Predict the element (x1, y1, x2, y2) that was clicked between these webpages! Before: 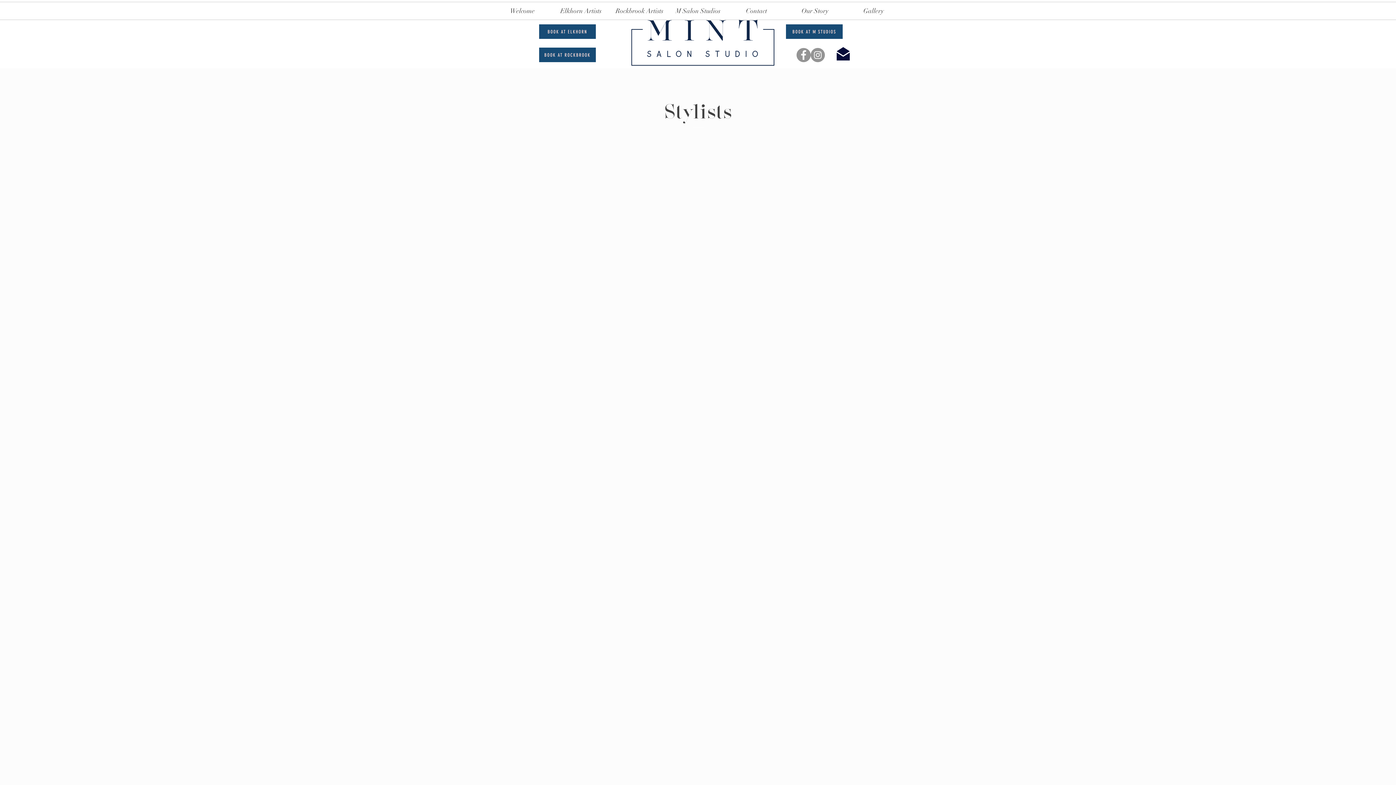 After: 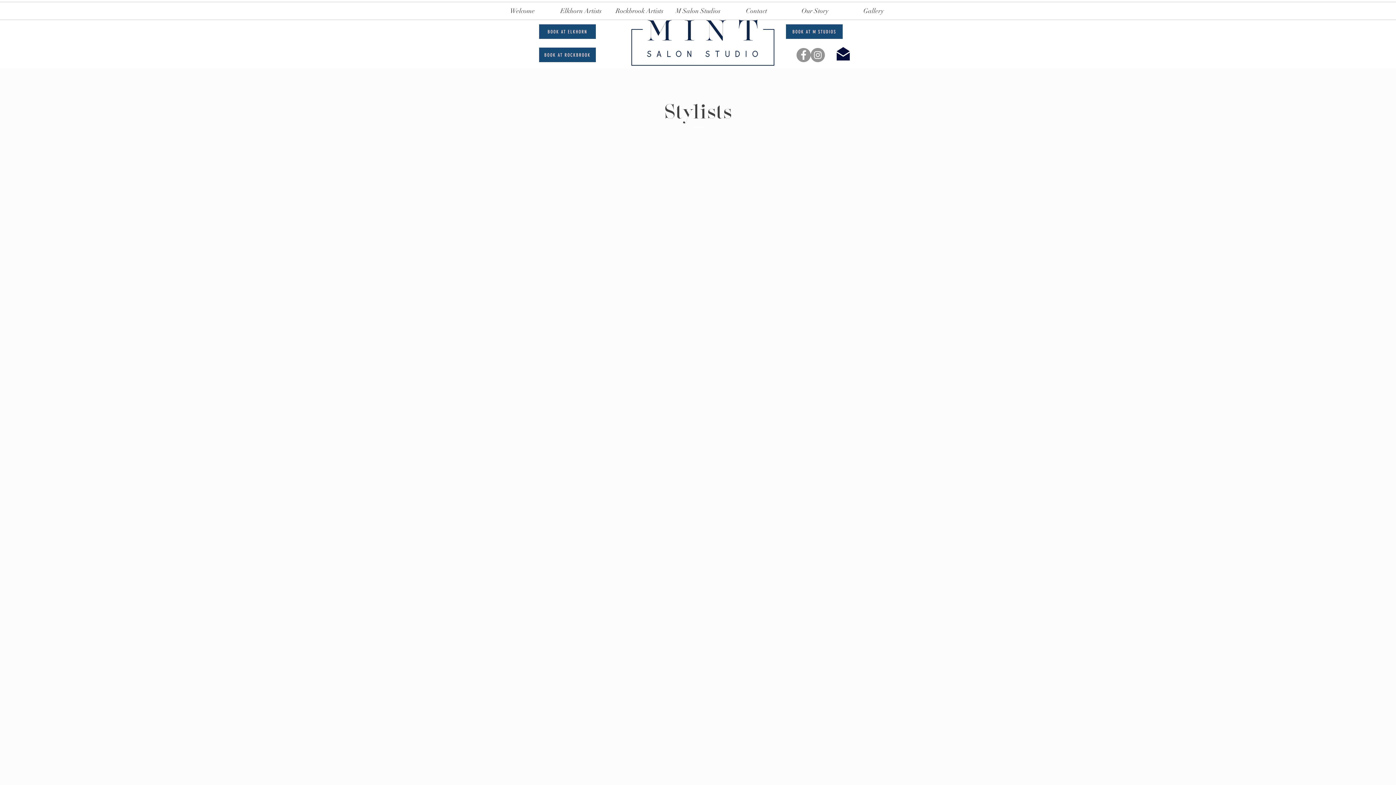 Action: label: Facebook bbox: (796, 48, 810, 62)